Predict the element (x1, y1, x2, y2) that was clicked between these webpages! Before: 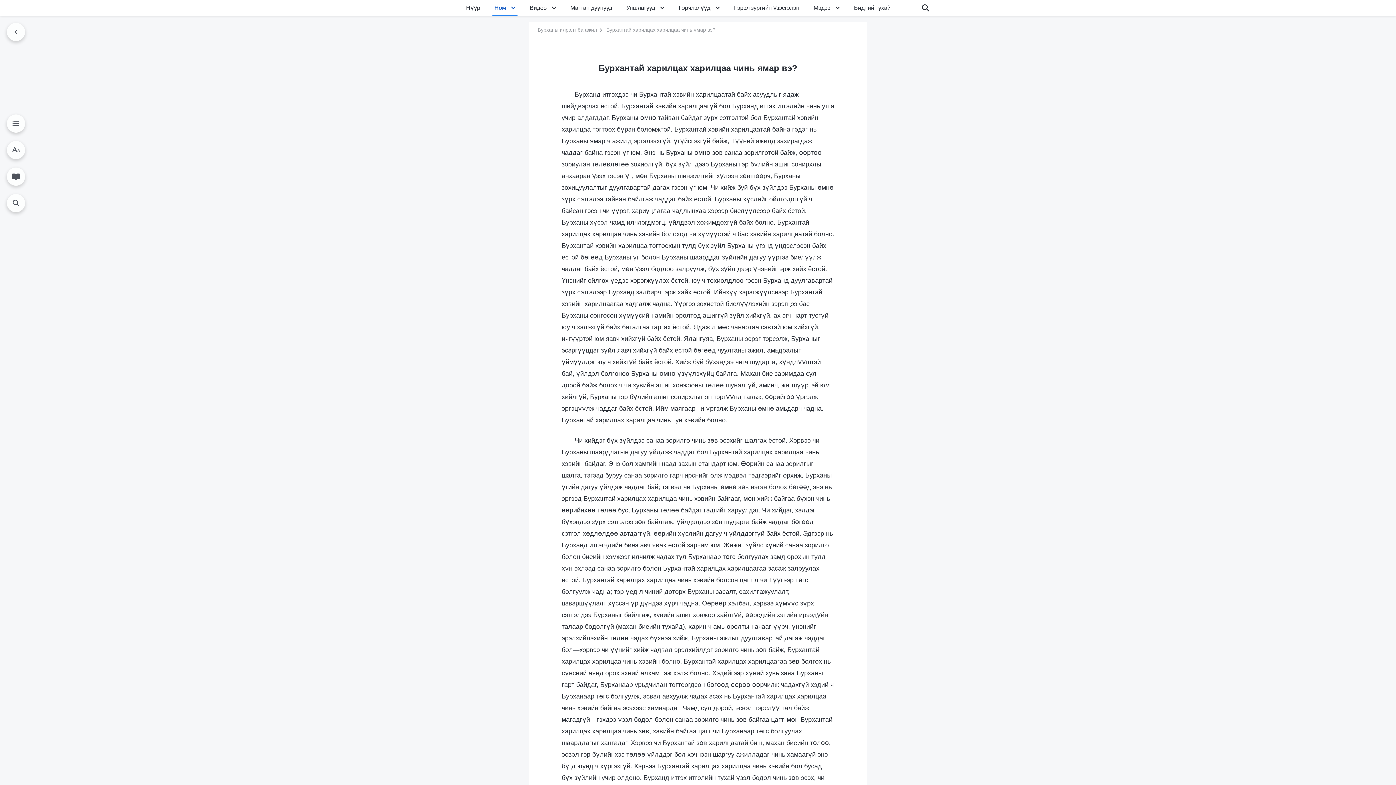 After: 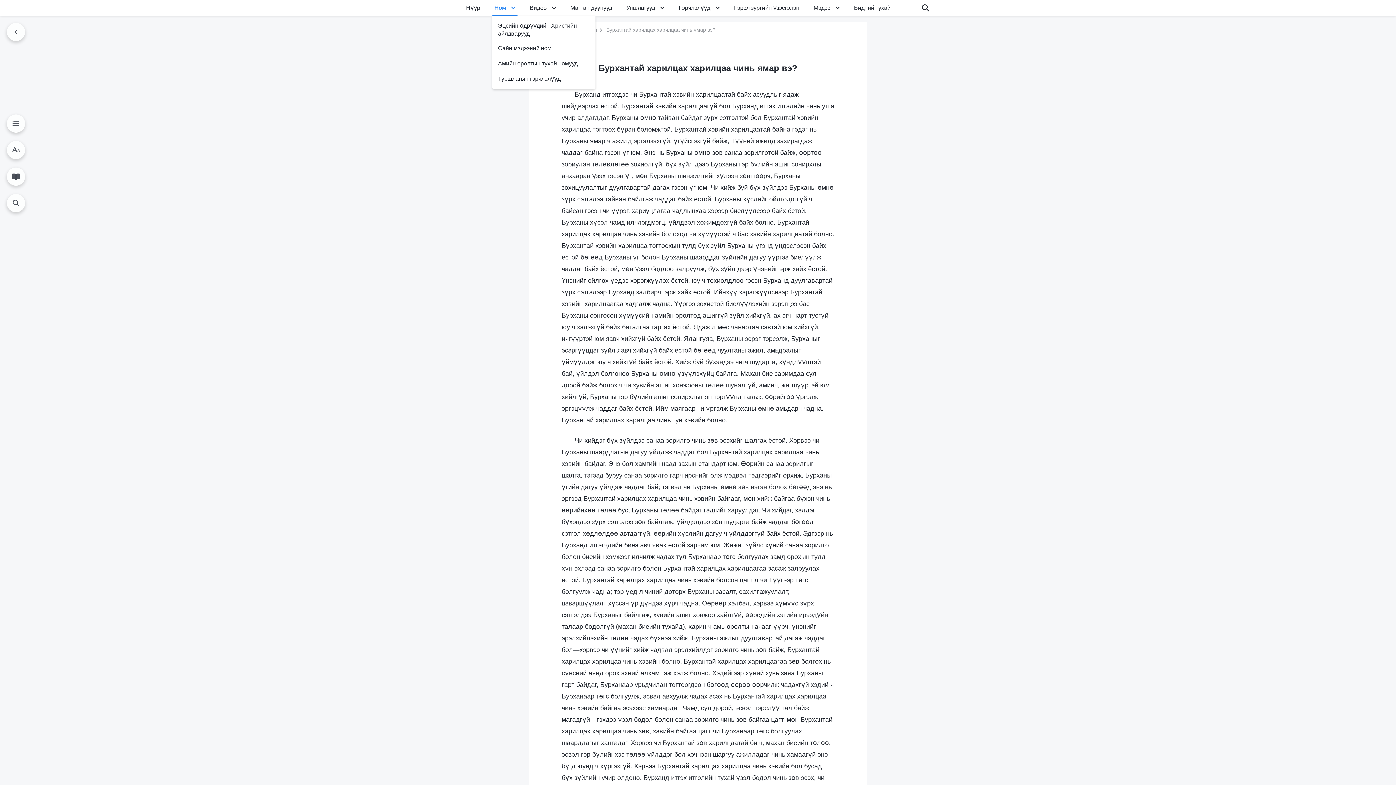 Action: bbox: (509, 0, 517, 16)